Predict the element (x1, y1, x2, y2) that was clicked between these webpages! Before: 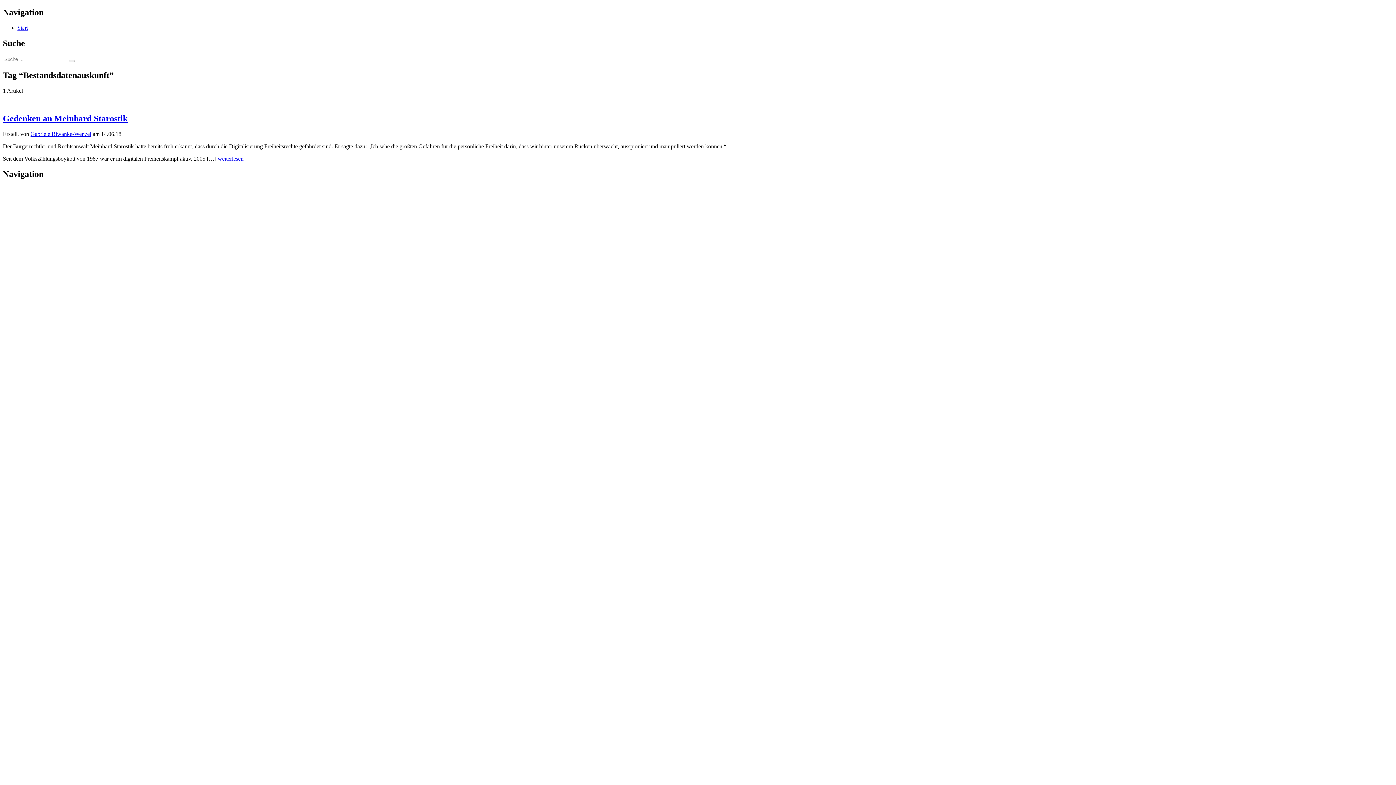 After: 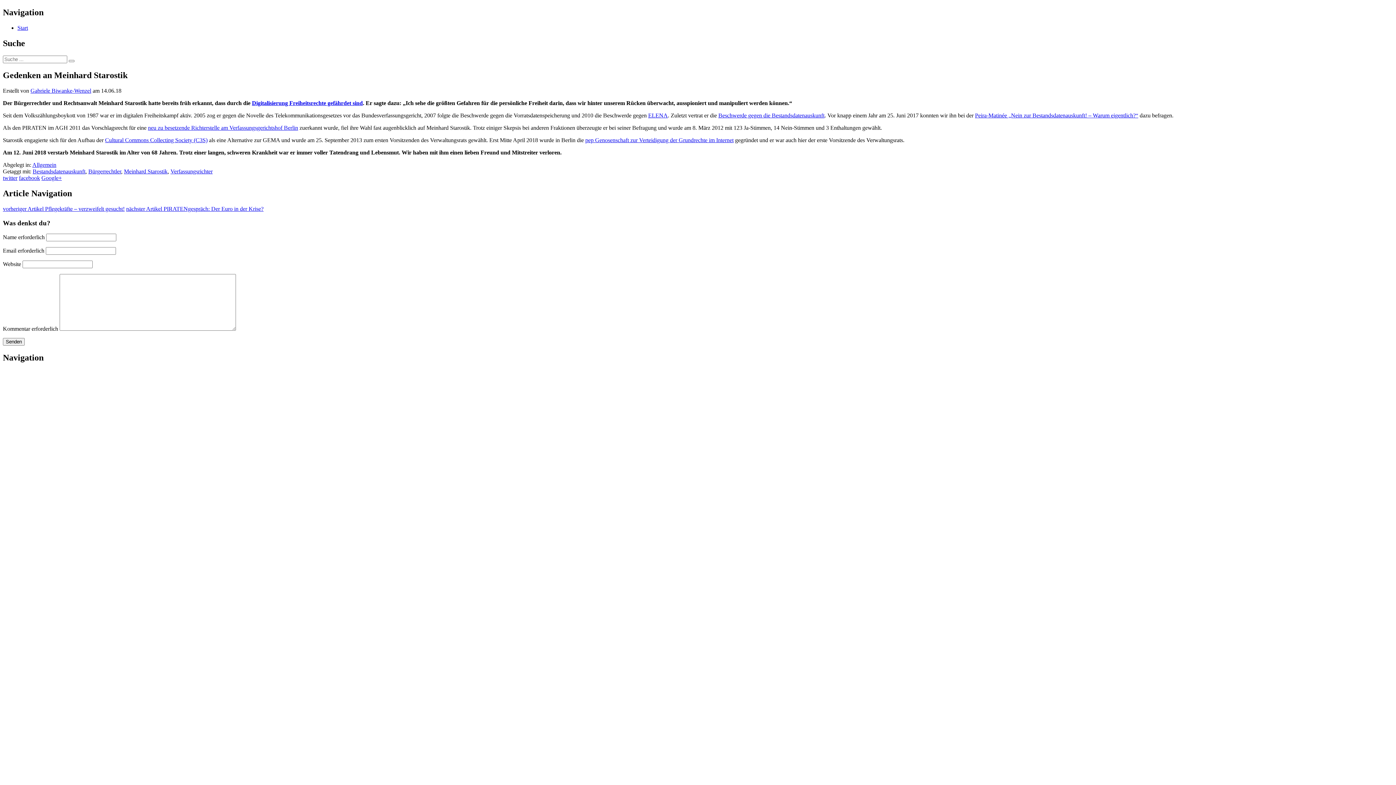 Action: label: weiterlesen bbox: (217, 155, 243, 161)